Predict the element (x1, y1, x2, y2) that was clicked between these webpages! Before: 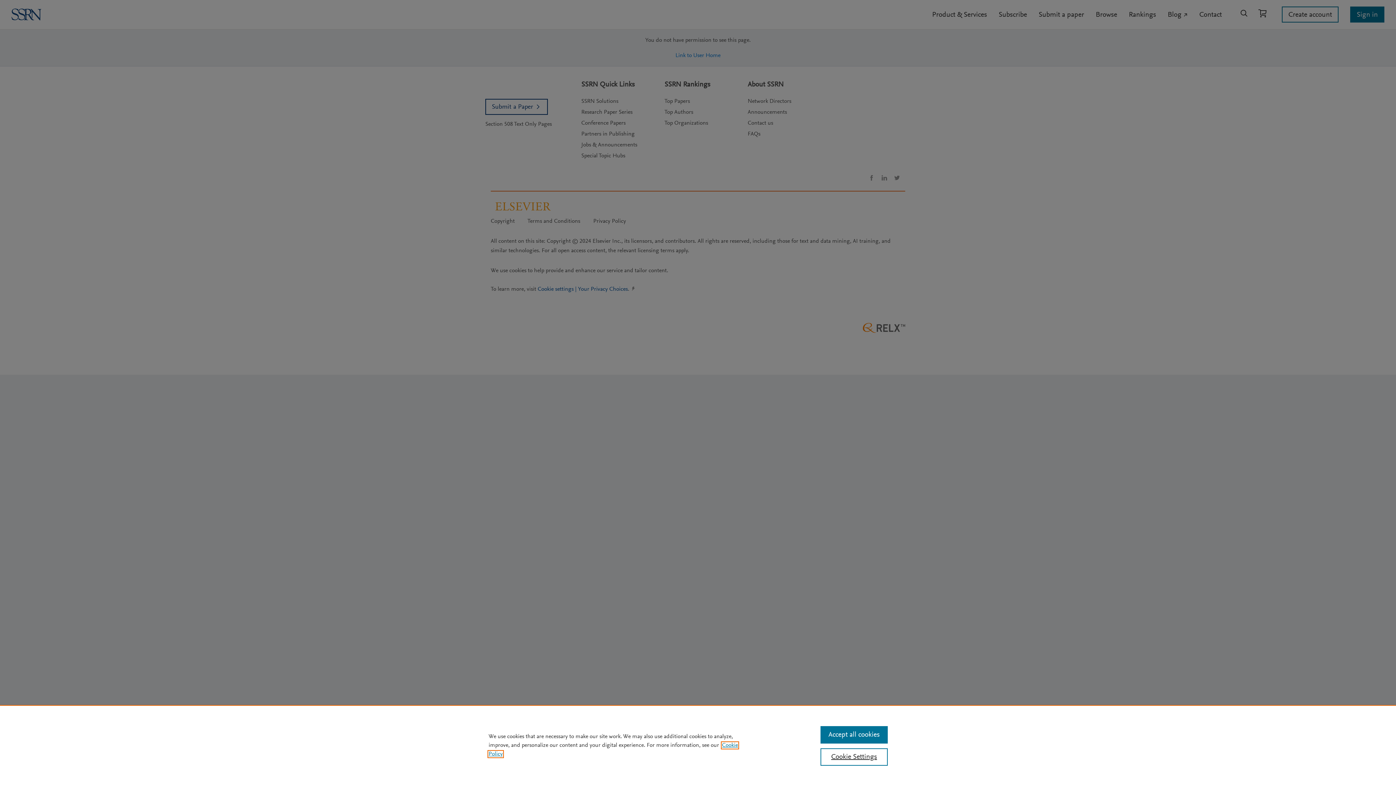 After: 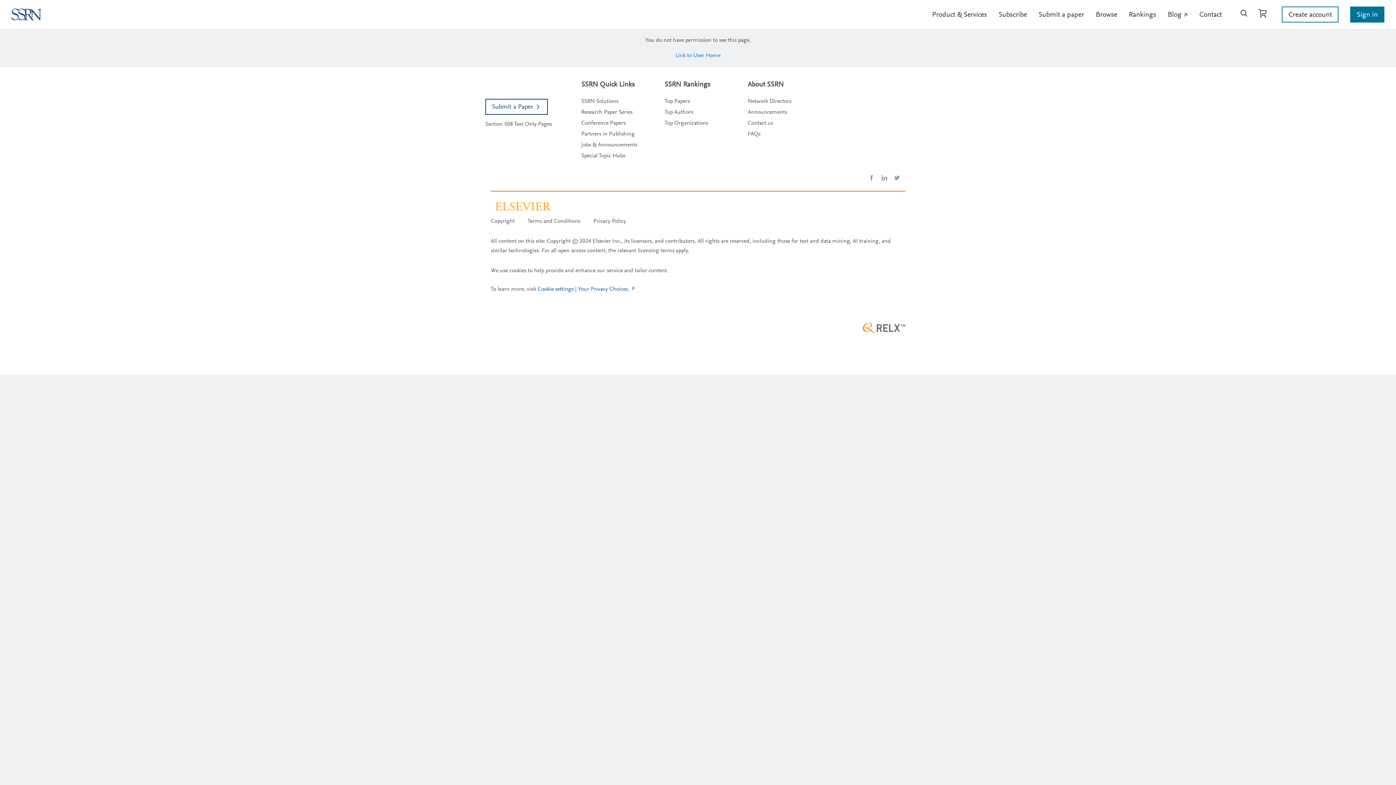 Action: bbox: (820, 726, 887, 744) label: Accept all cookies